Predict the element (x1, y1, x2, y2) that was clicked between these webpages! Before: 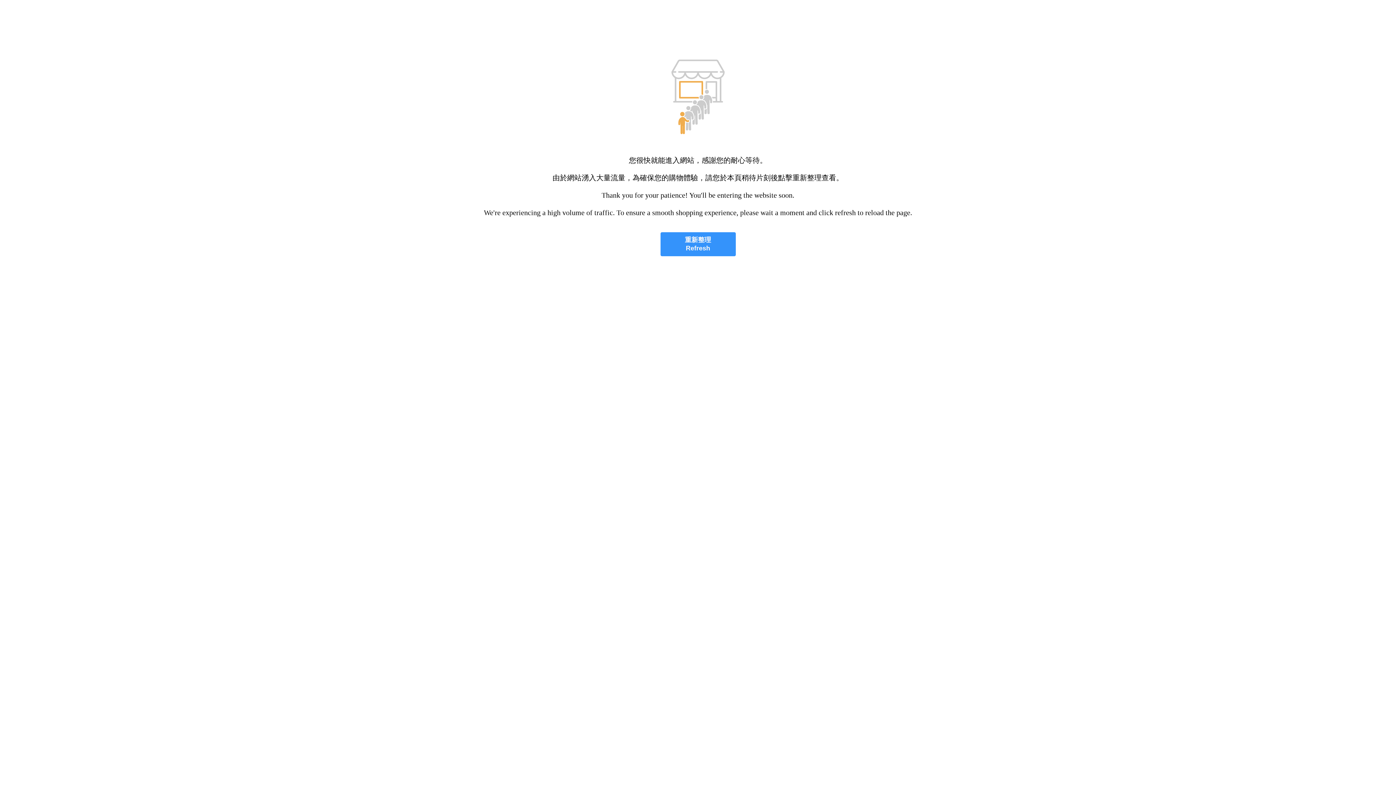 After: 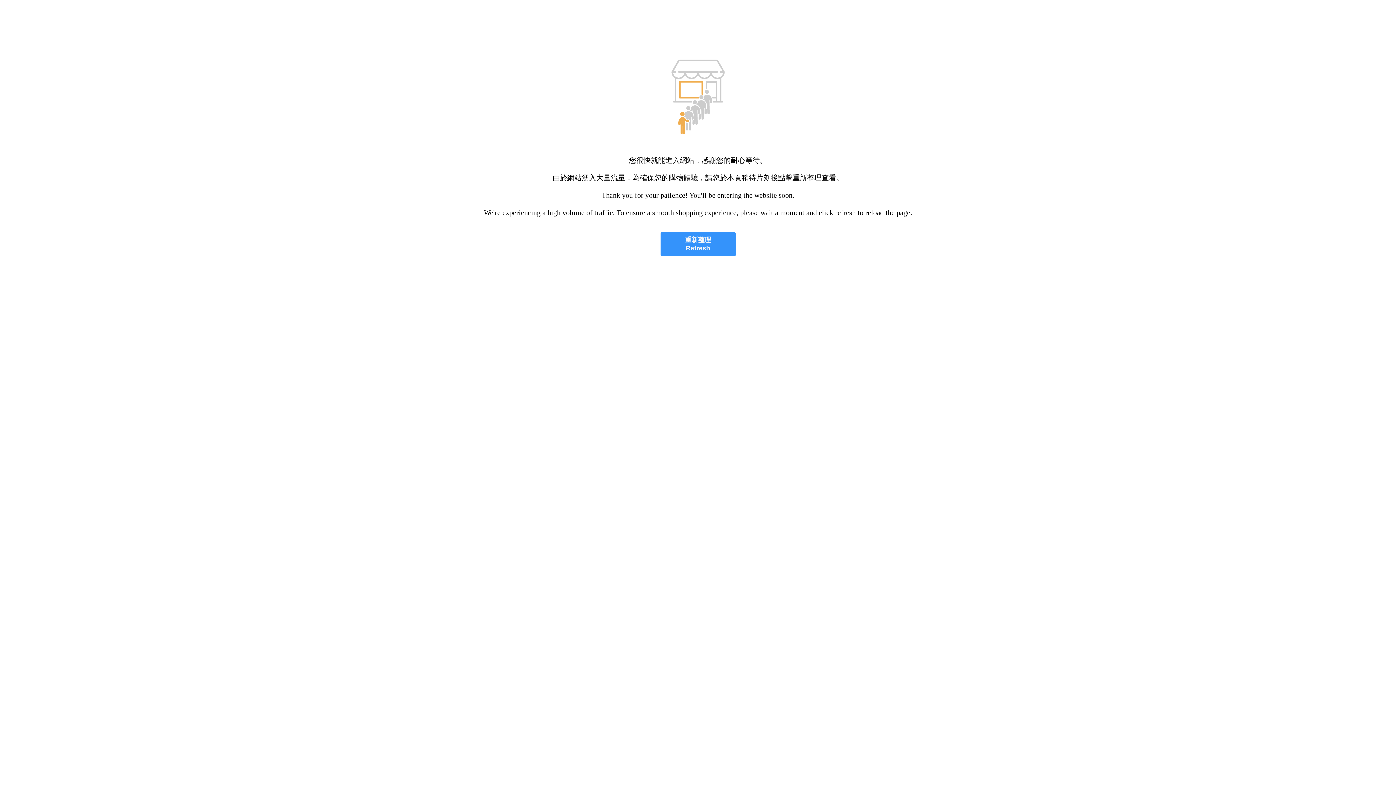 Action: bbox: (660, 232, 735, 256) label: 重新整理
Refresh